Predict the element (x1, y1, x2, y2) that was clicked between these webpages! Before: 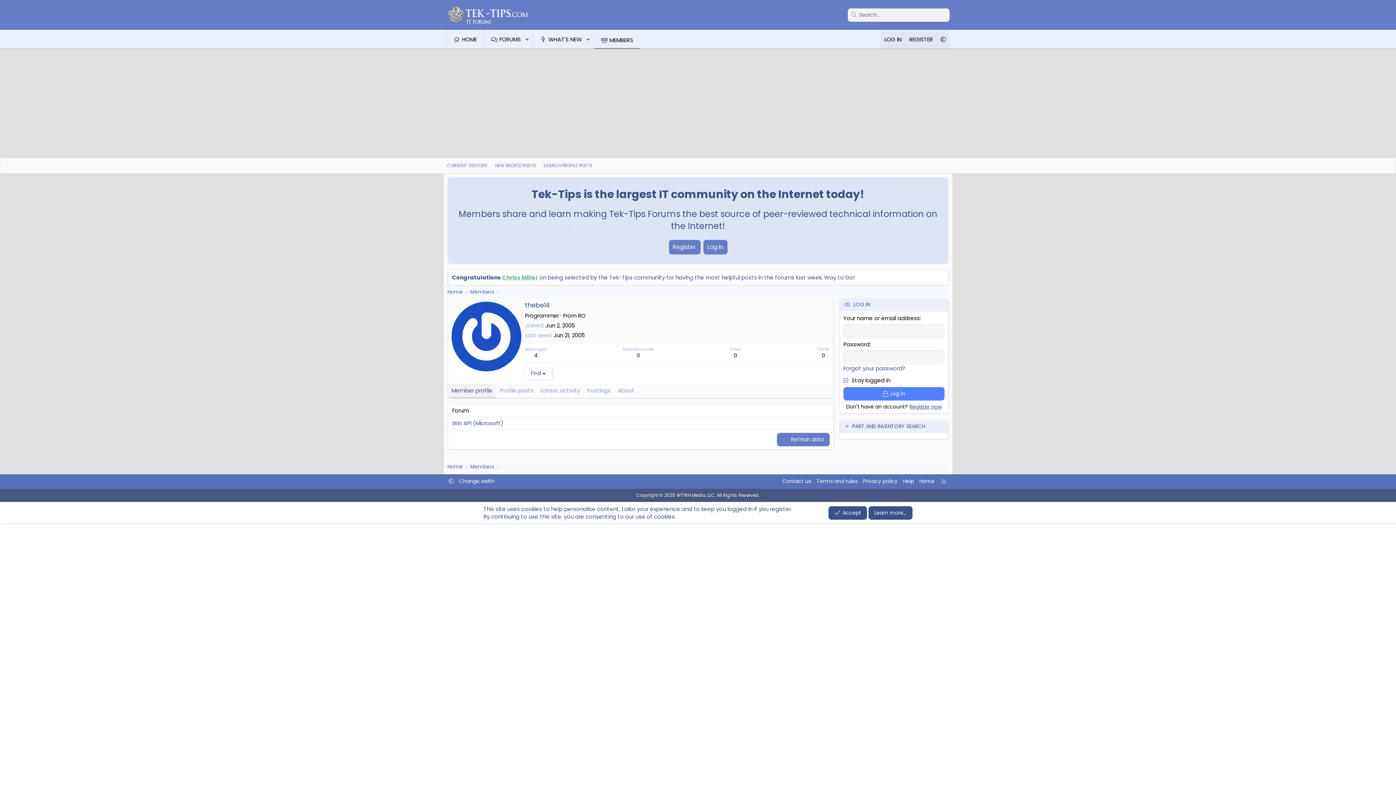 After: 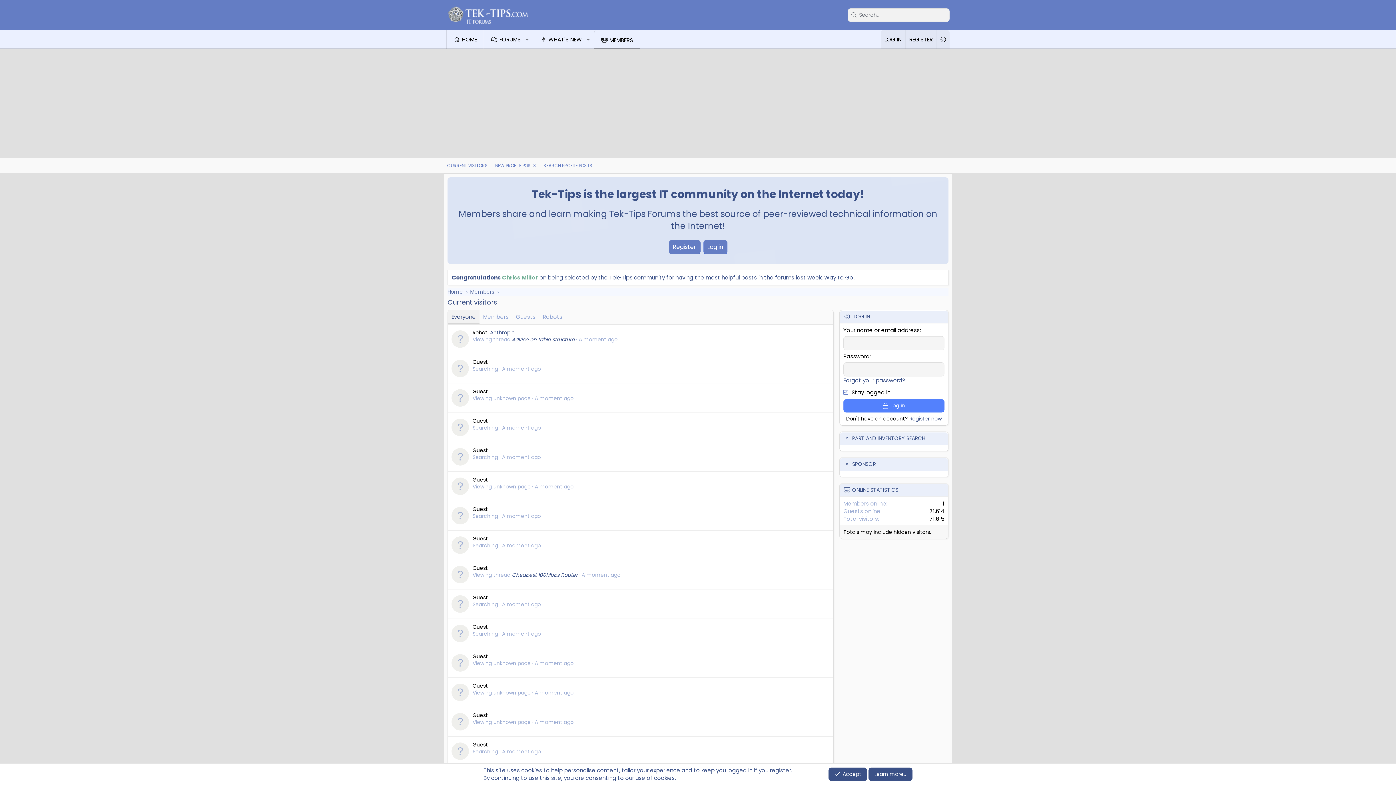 Action: label: CURRENT VISITORS bbox: (443, 160, 491, 171)